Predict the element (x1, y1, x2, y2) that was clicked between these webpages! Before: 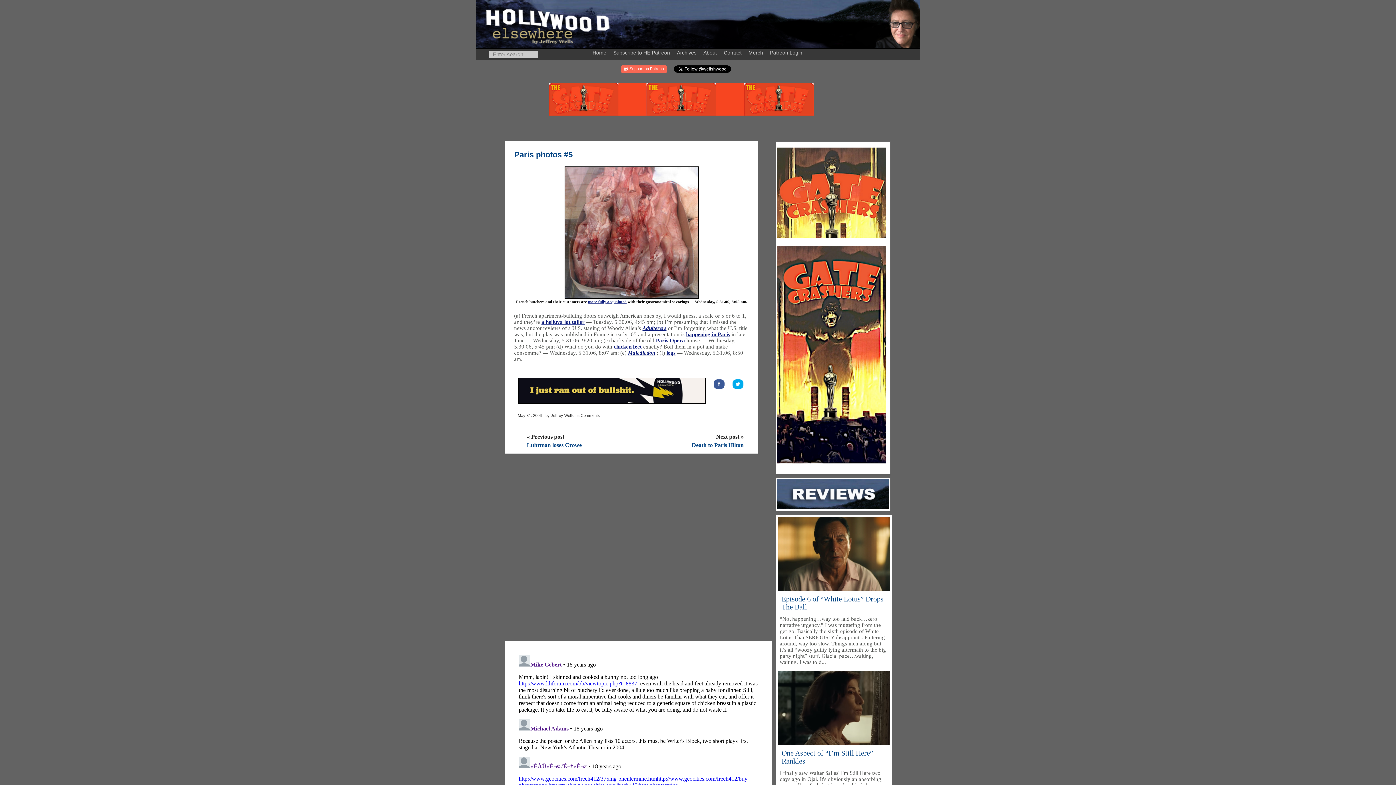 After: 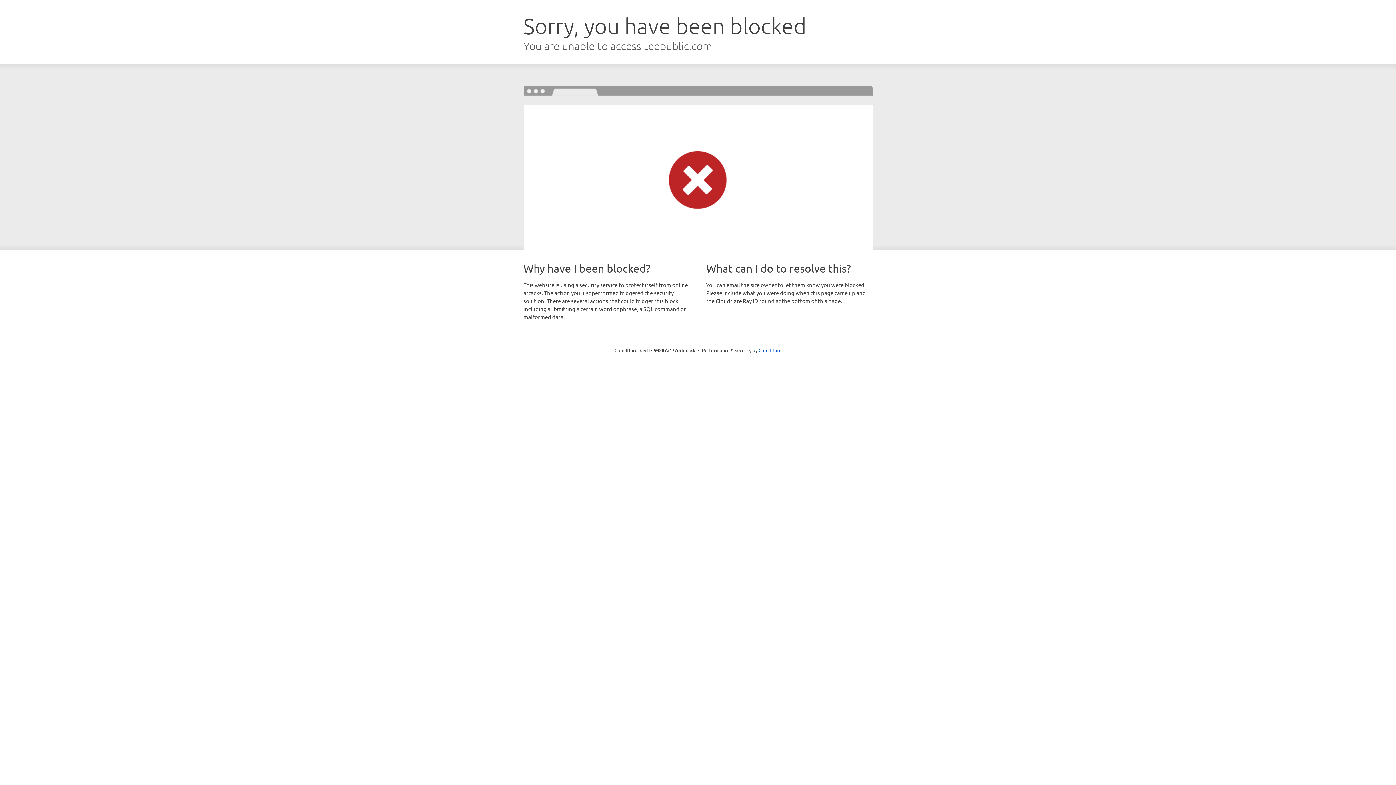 Action: bbox: (746, 45, 766, 57) label: Merch